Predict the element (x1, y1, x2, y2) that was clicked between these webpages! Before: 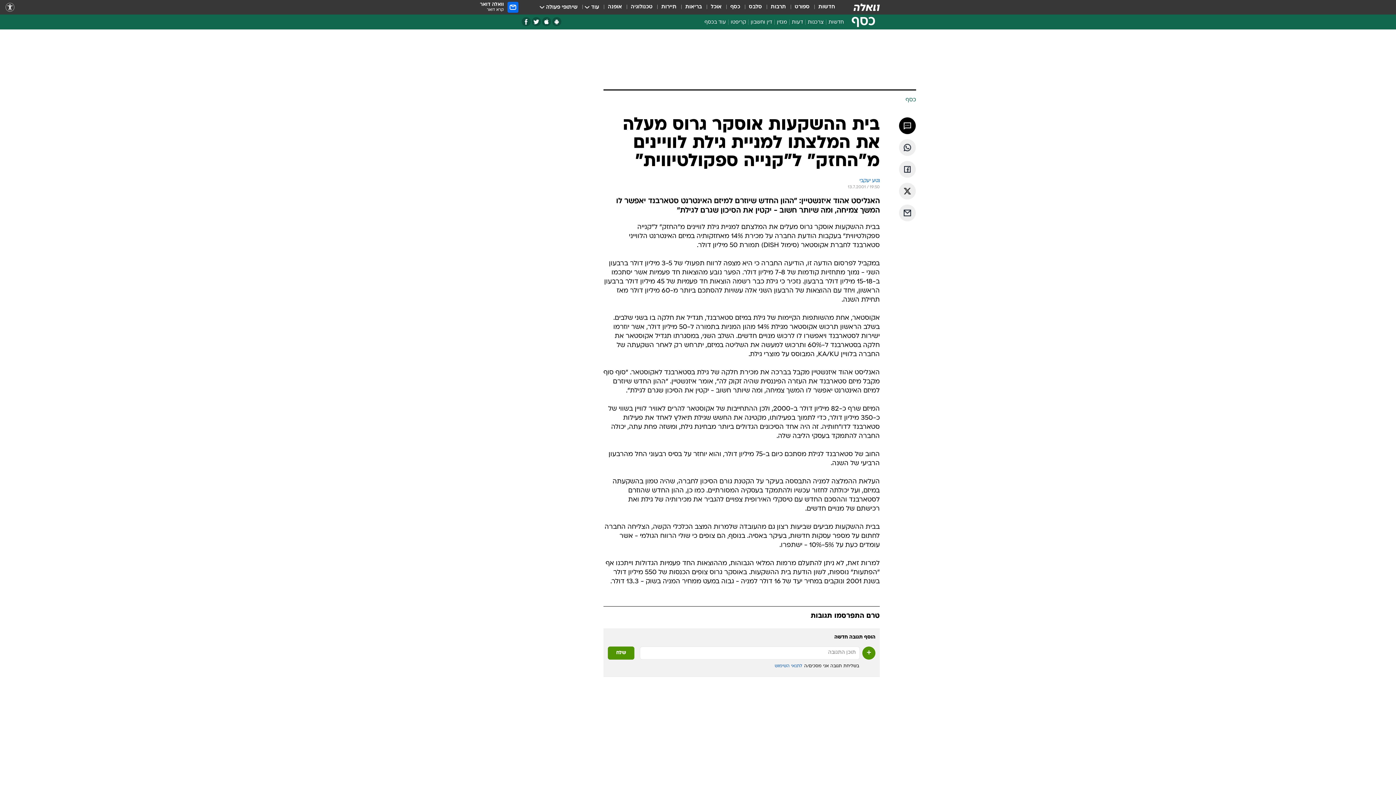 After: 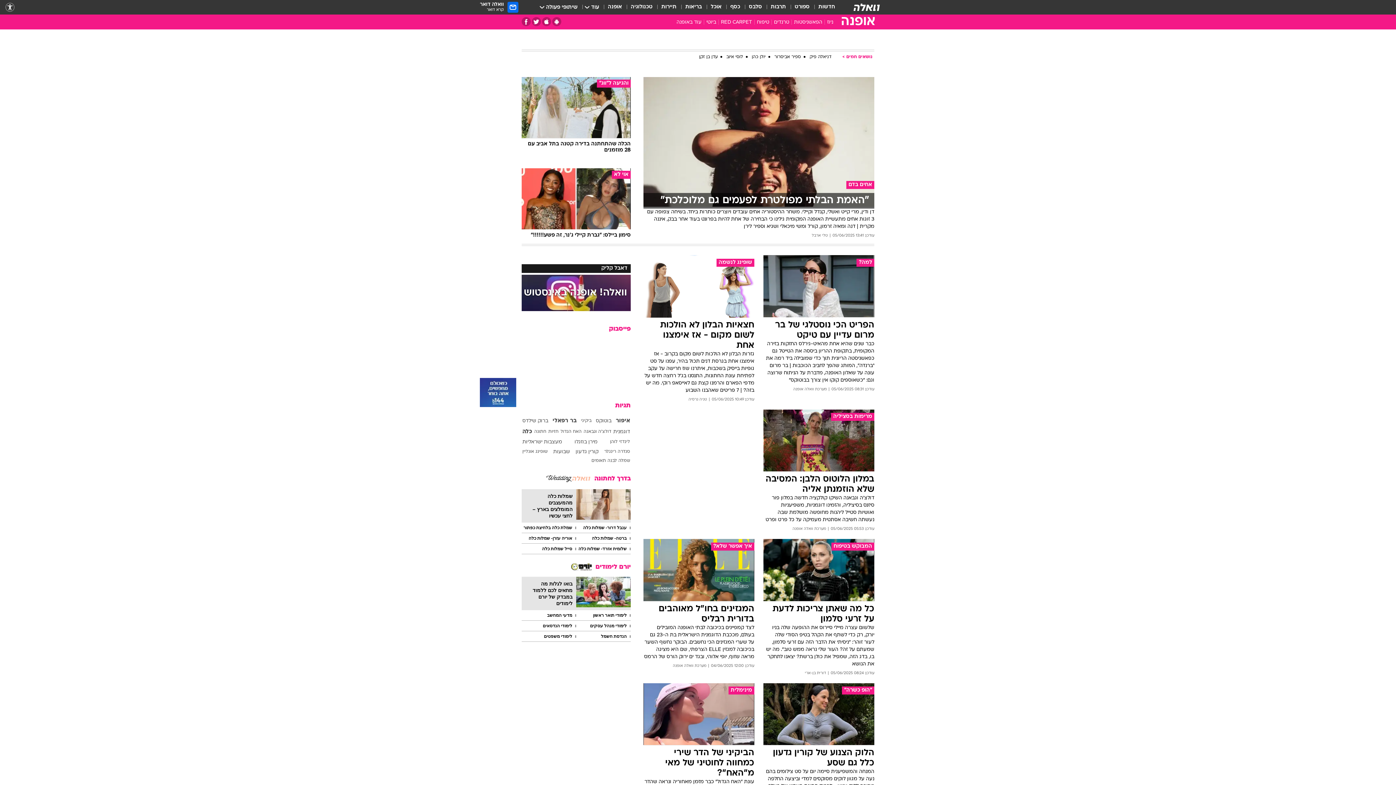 Action: label: אופנה bbox: (608, 3, 622, 11)